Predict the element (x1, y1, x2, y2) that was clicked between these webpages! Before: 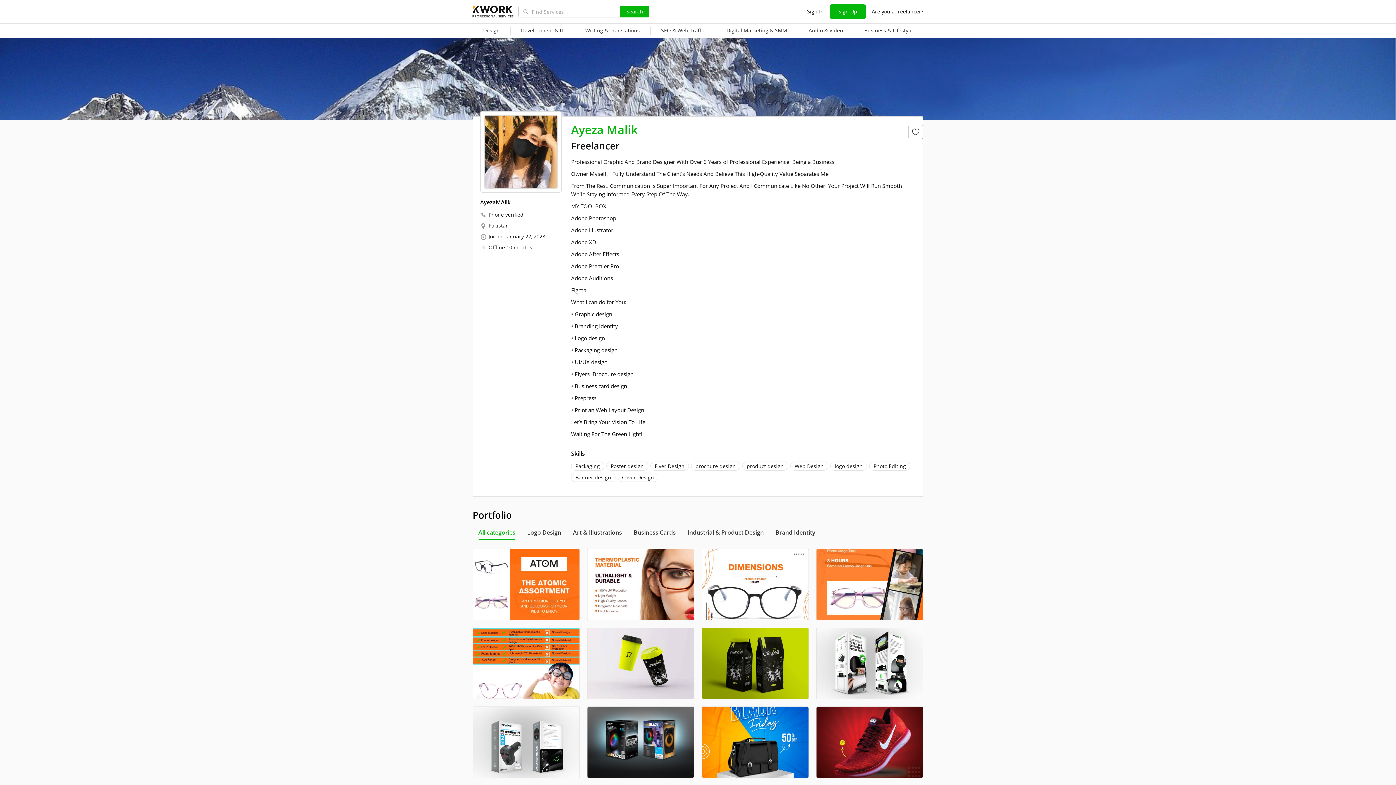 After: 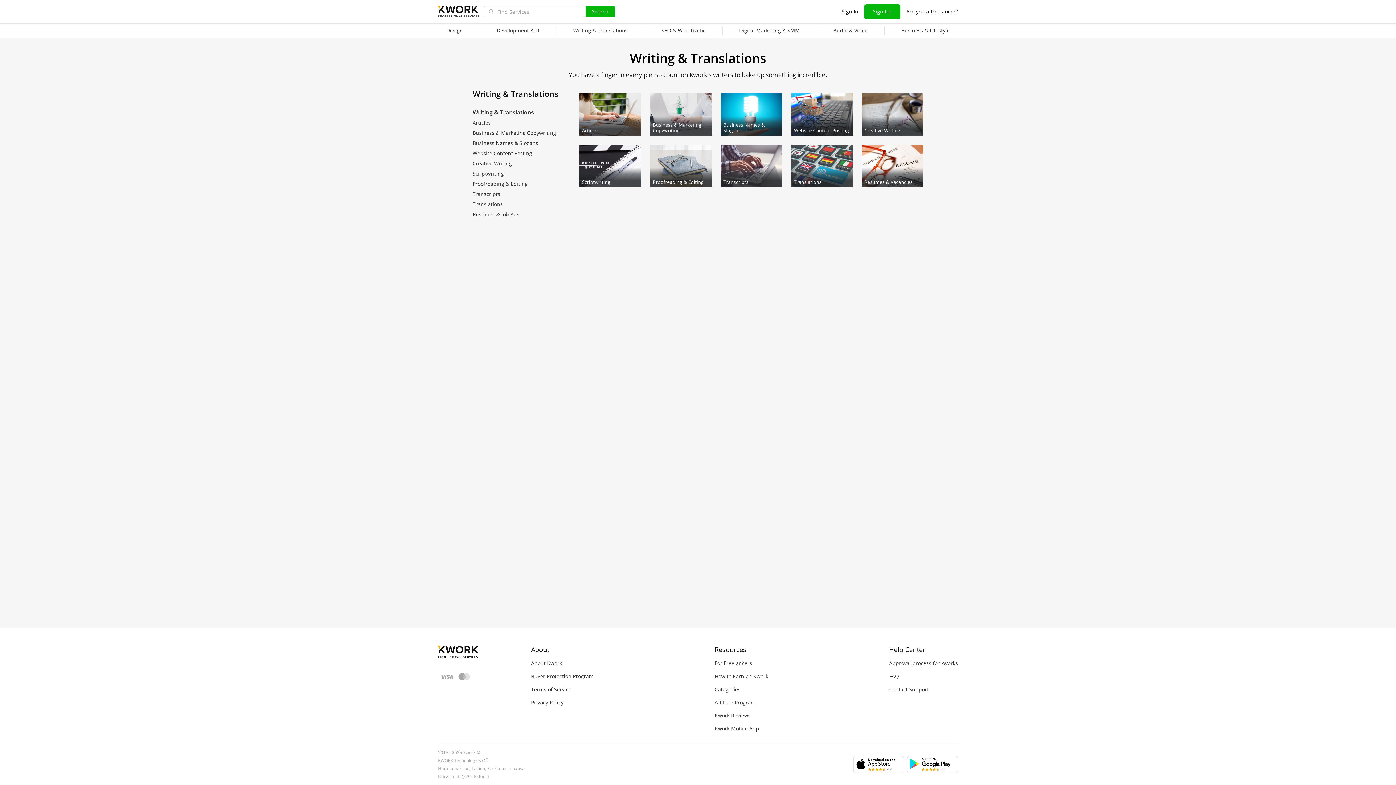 Action: label: Writing & Translations bbox: (574, 23, 650, 38)